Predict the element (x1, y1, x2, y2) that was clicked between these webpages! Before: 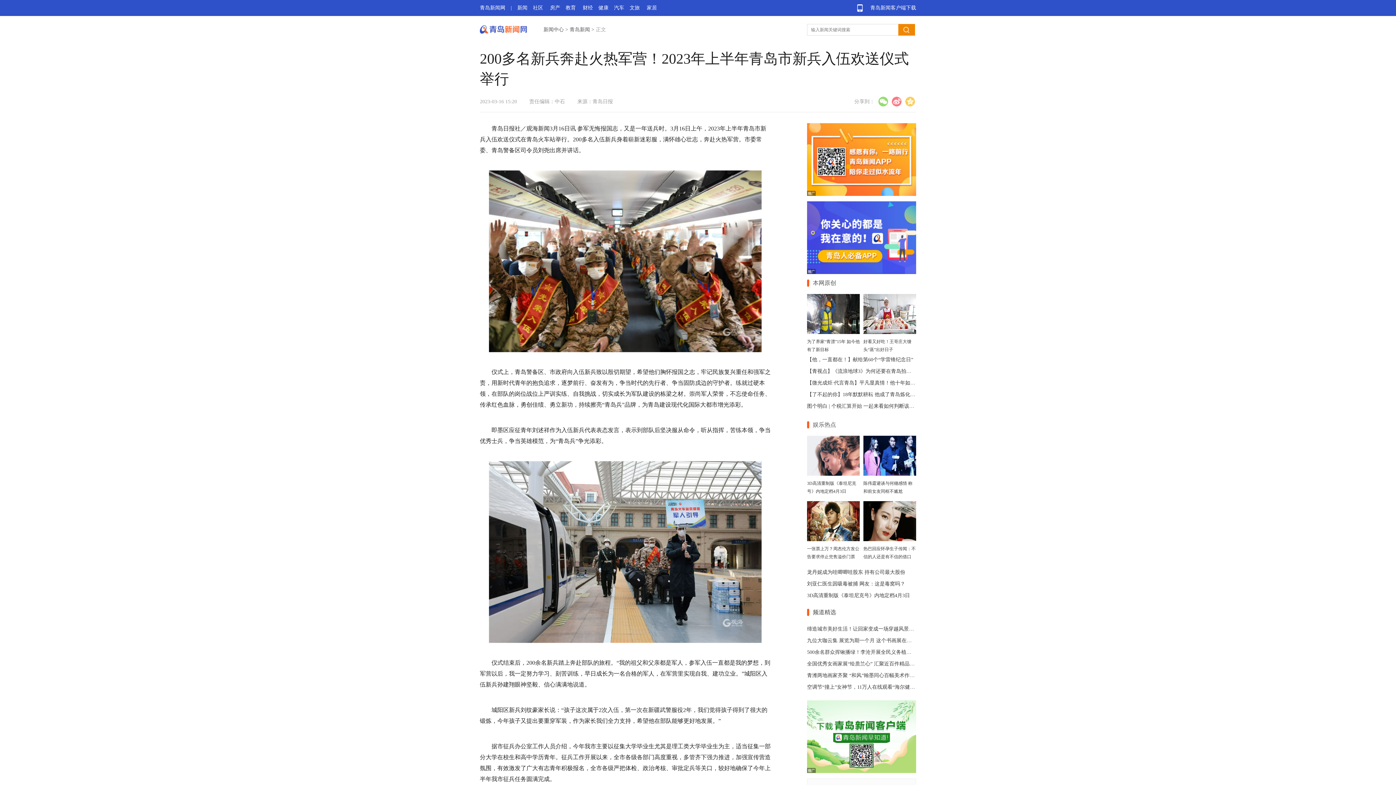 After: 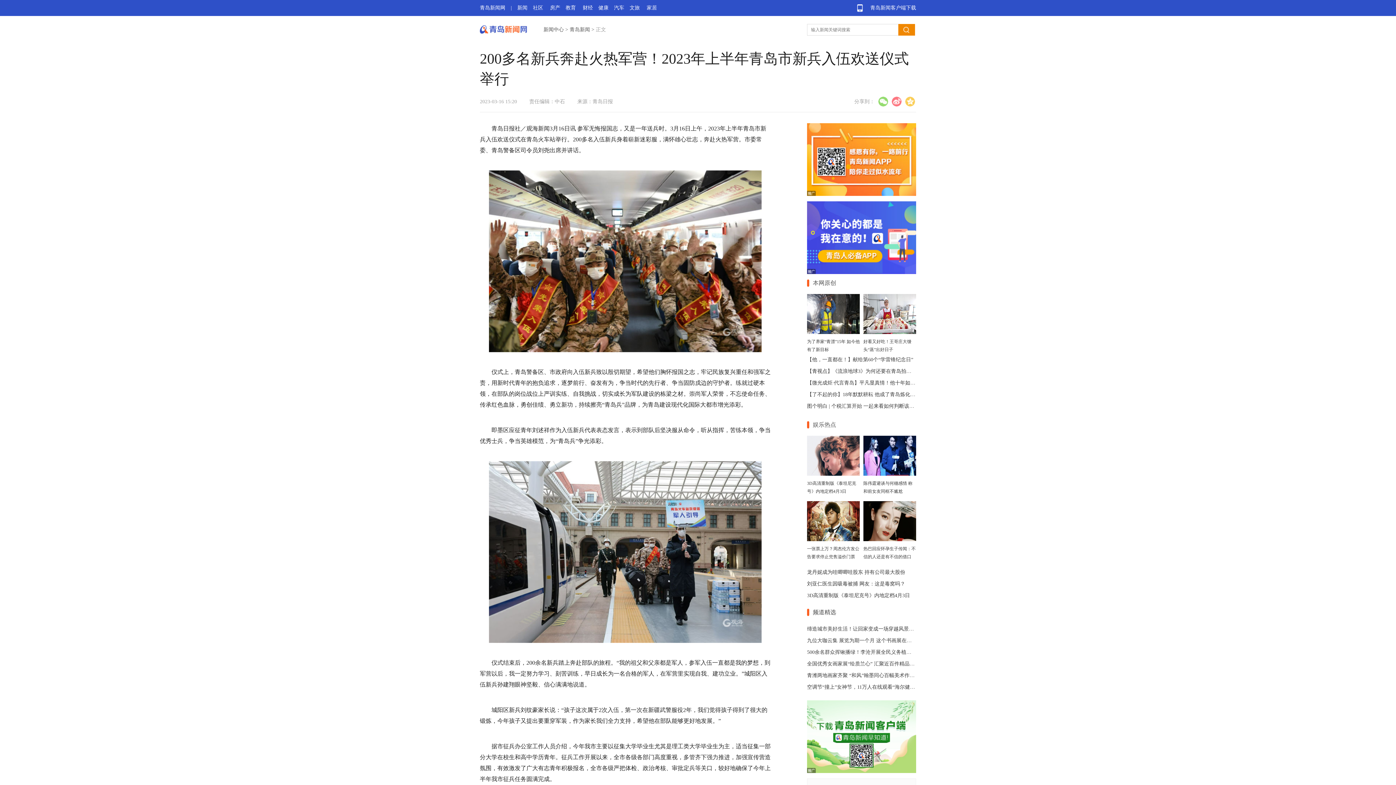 Action: bbox: (480, 29, 527, 34)